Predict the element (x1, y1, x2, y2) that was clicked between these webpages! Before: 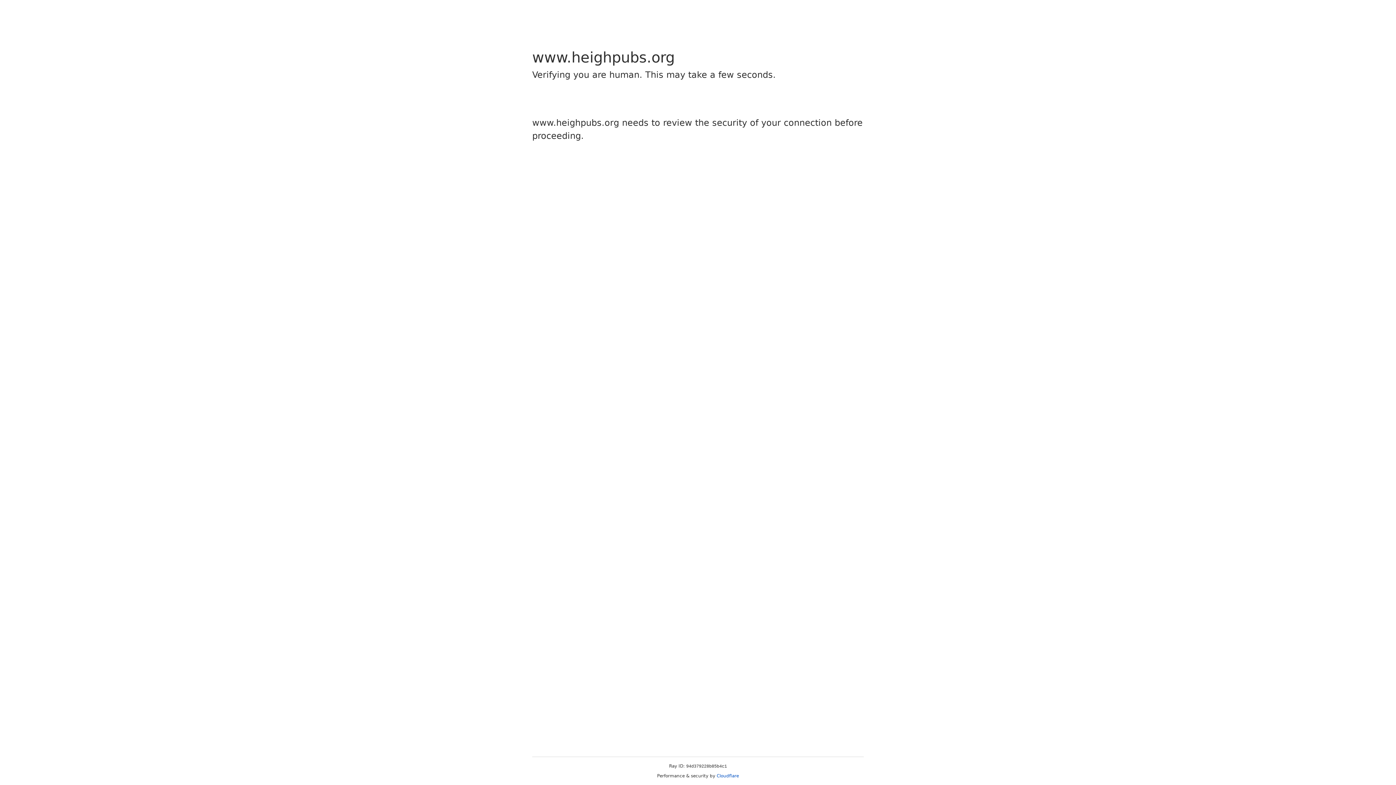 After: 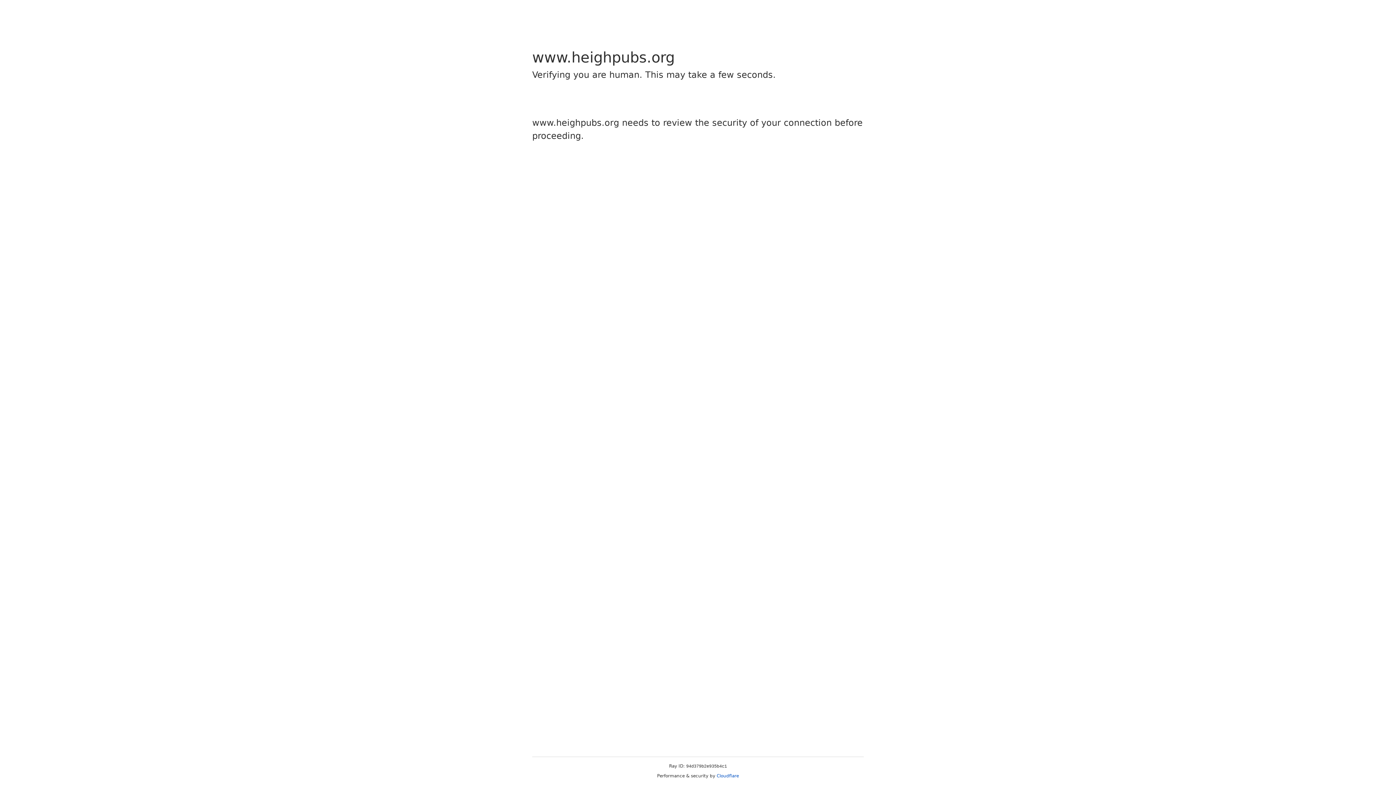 Action: label: Cloudflare bbox: (716, 773, 739, 778)